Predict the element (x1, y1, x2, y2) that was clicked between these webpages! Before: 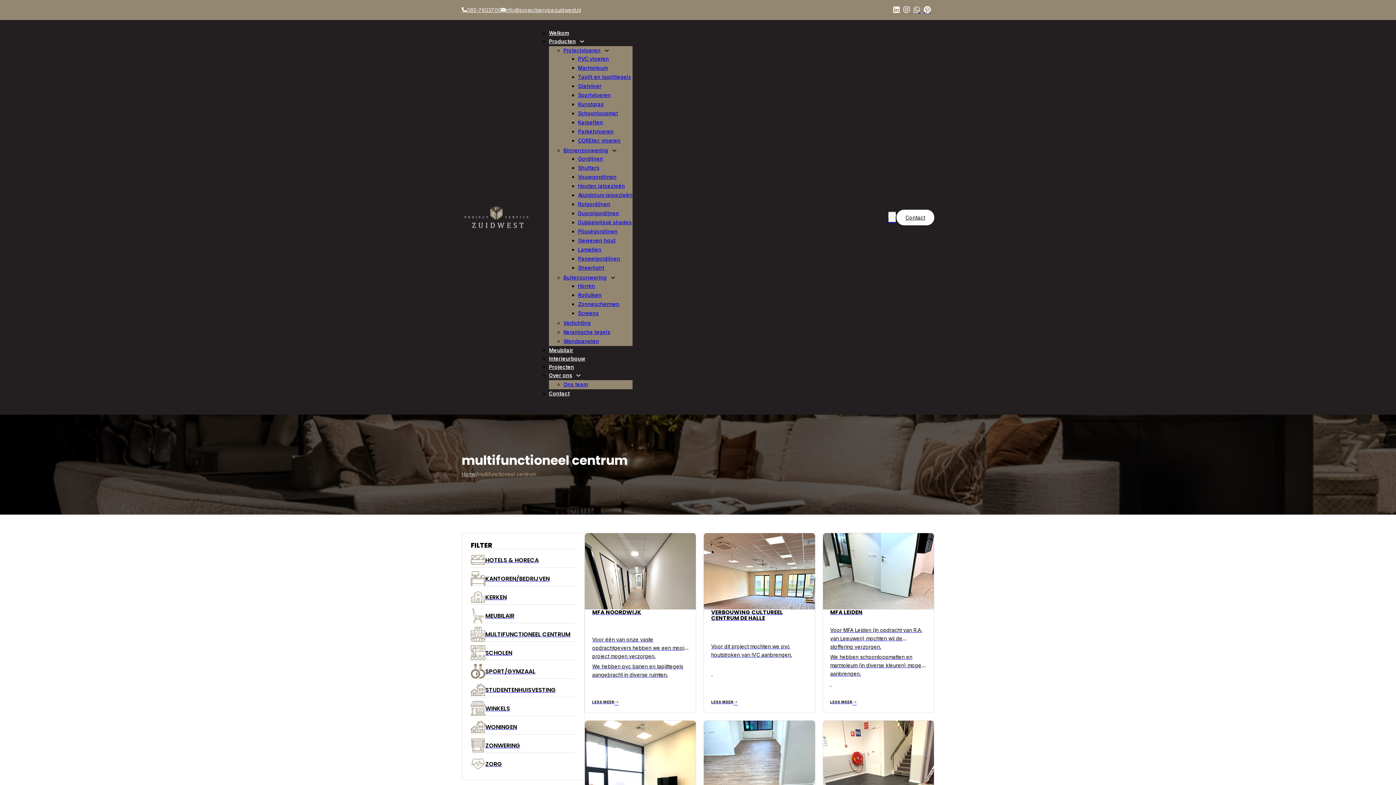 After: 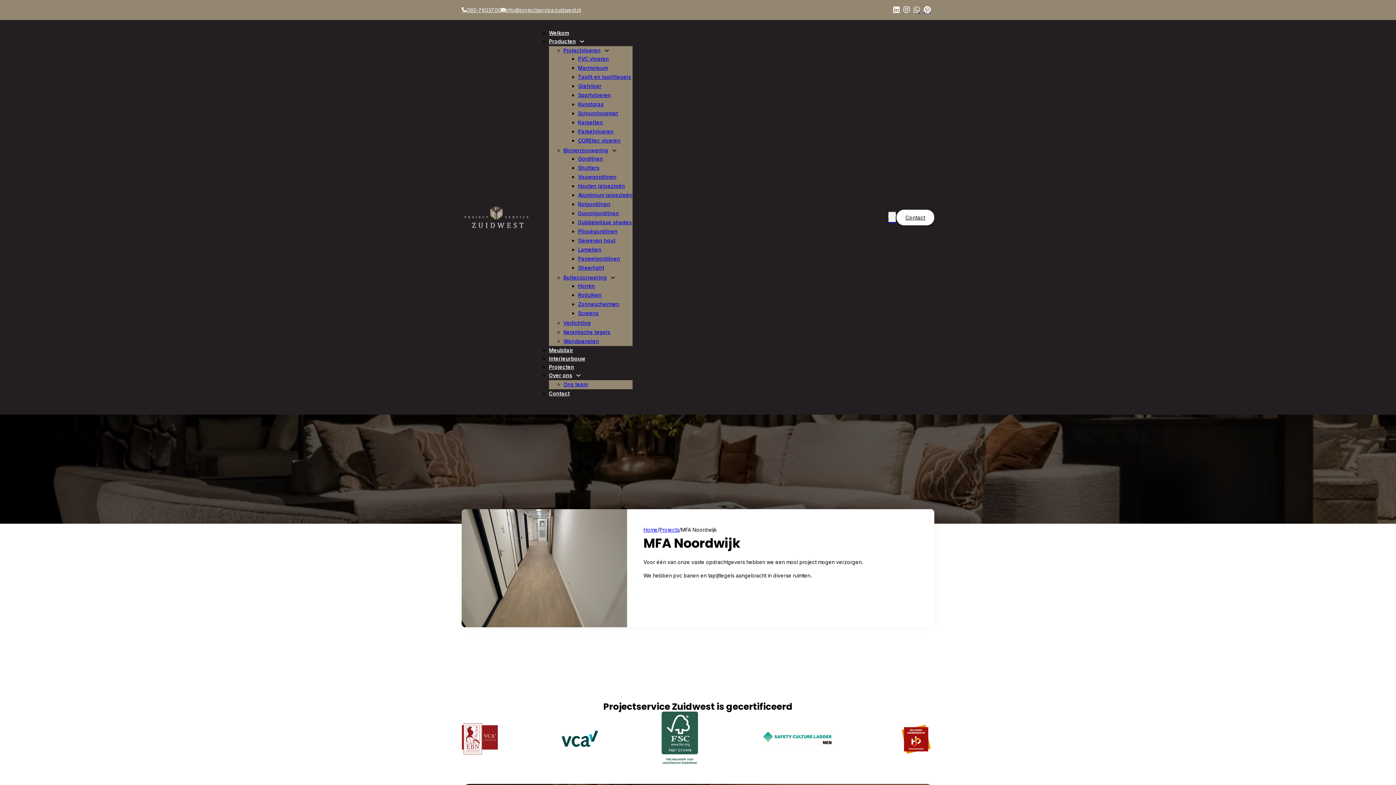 Action: label: MFA NOORDWIJK

Voor één van onze vaste opdrachtgevers hebben we een mooi project mogen verzorgen.

We hebben pvc banen en tapijttegels aangebracht in diverse ruimten.

LESS MEER bbox: (584, 533, 696, 713)